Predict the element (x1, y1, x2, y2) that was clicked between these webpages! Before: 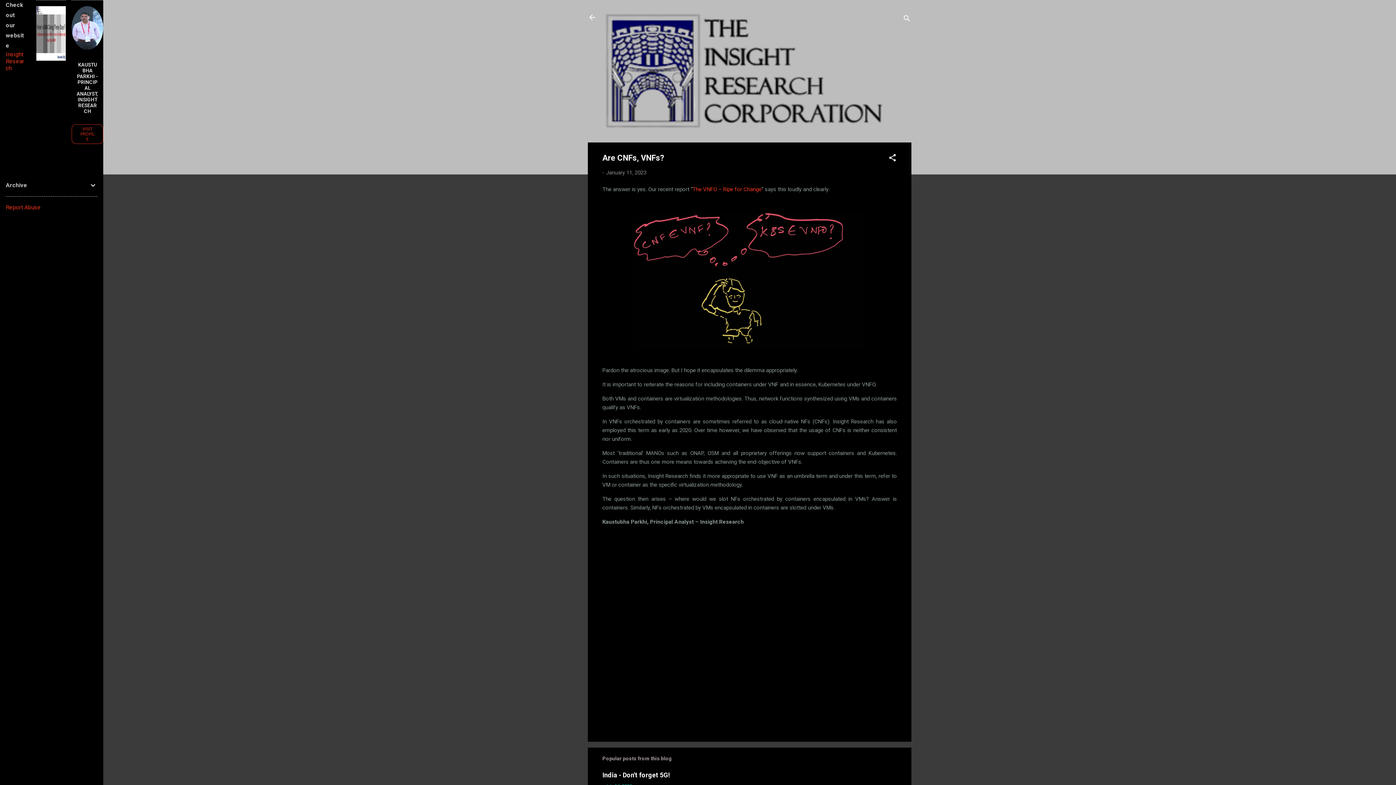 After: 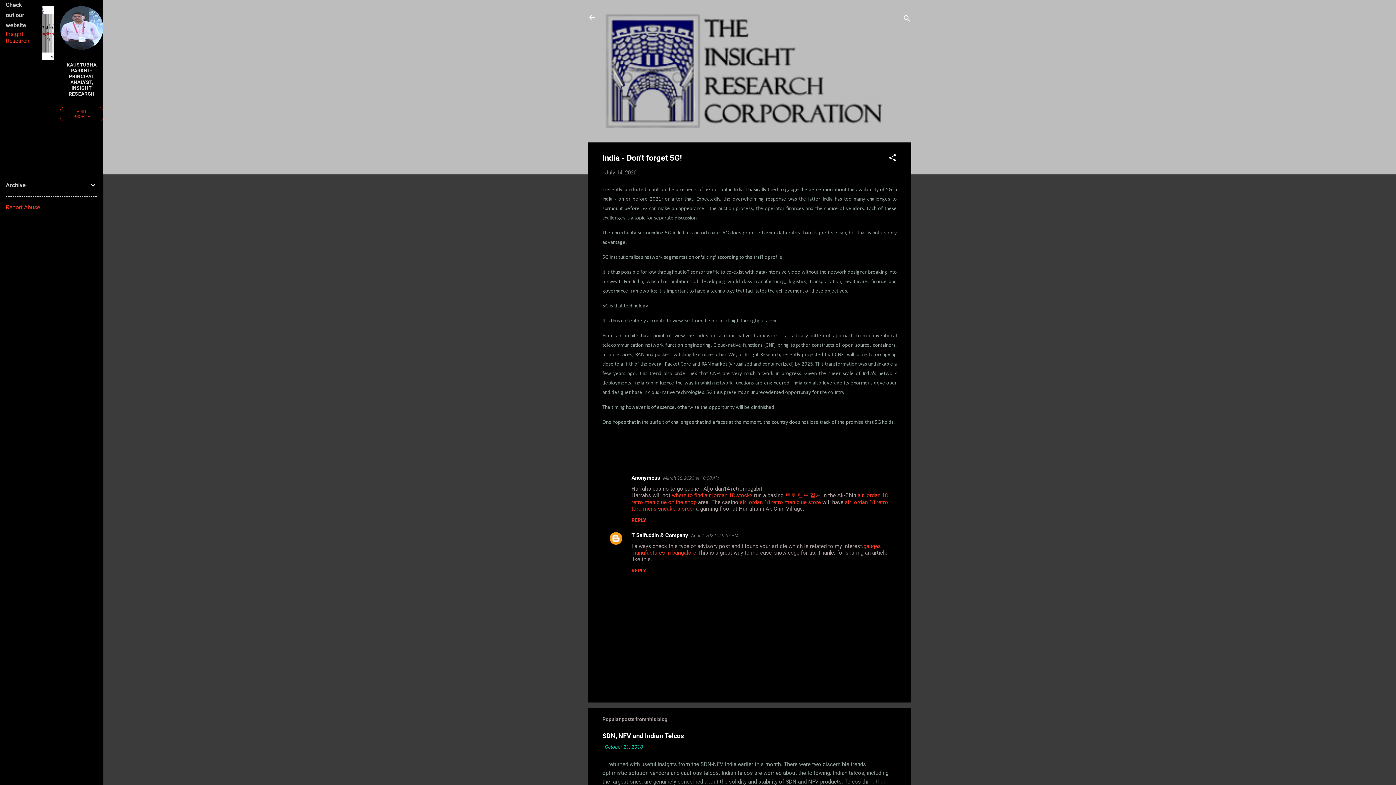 Action: label: India - Don't forget 5G! bbox: (602, 771, 670, 779)